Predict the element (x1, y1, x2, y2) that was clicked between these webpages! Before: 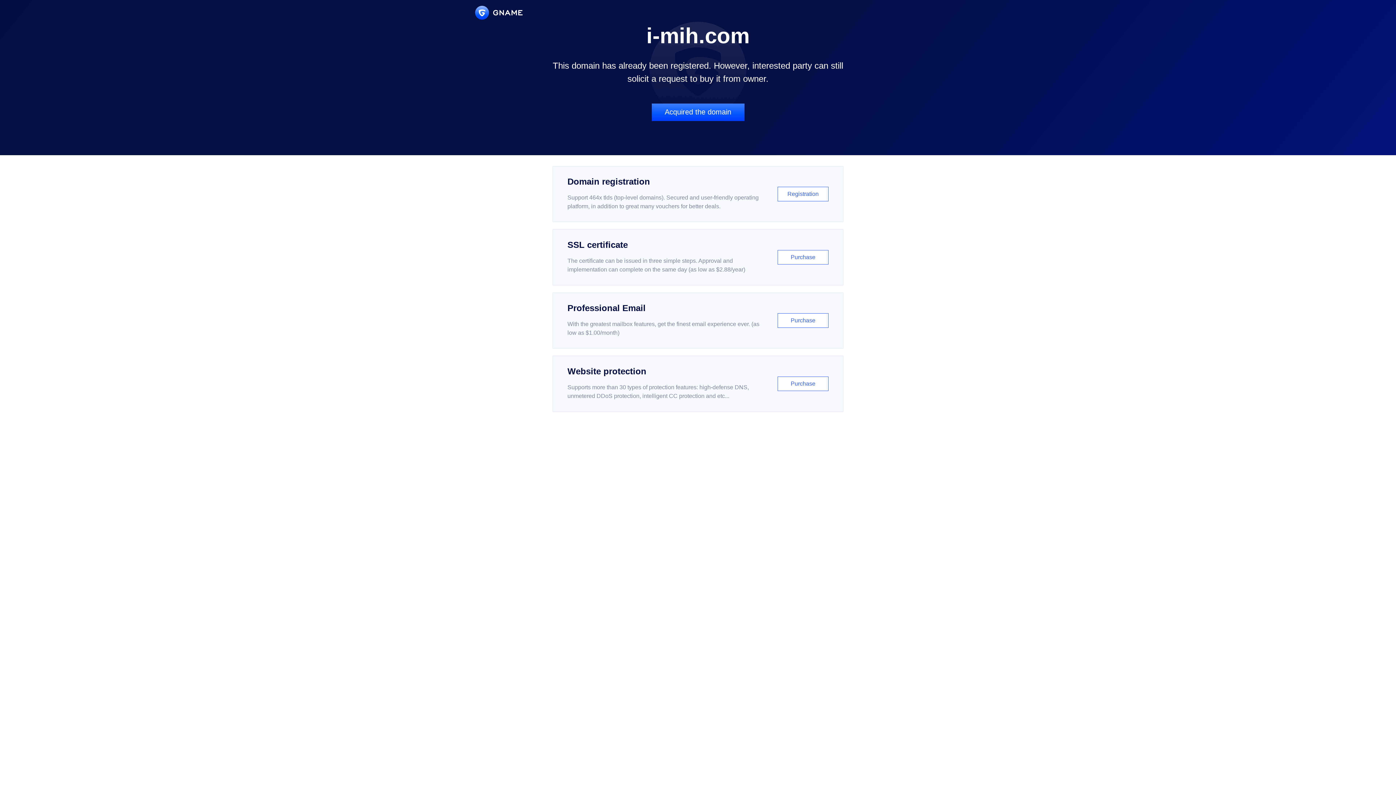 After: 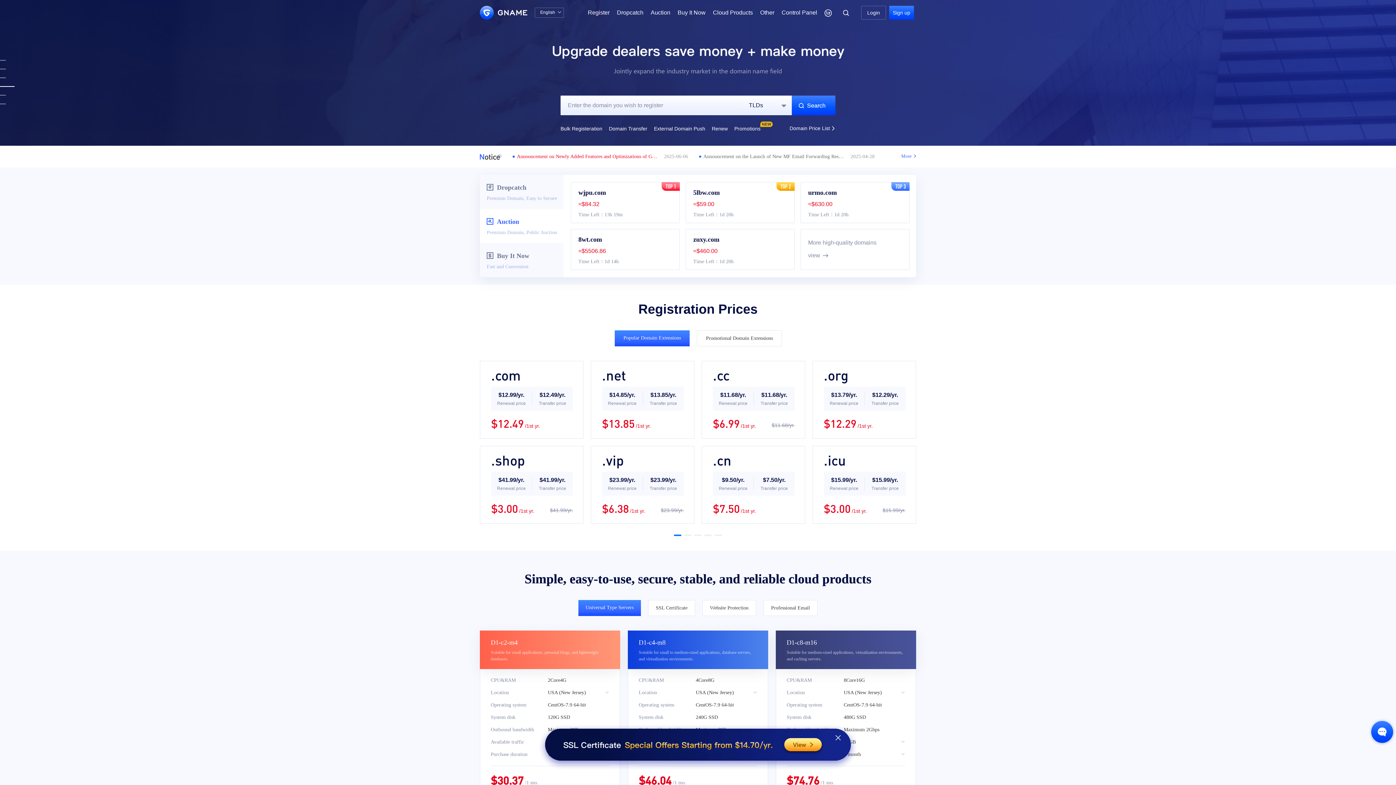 Action: bbox: (475, 5, 522, 19)